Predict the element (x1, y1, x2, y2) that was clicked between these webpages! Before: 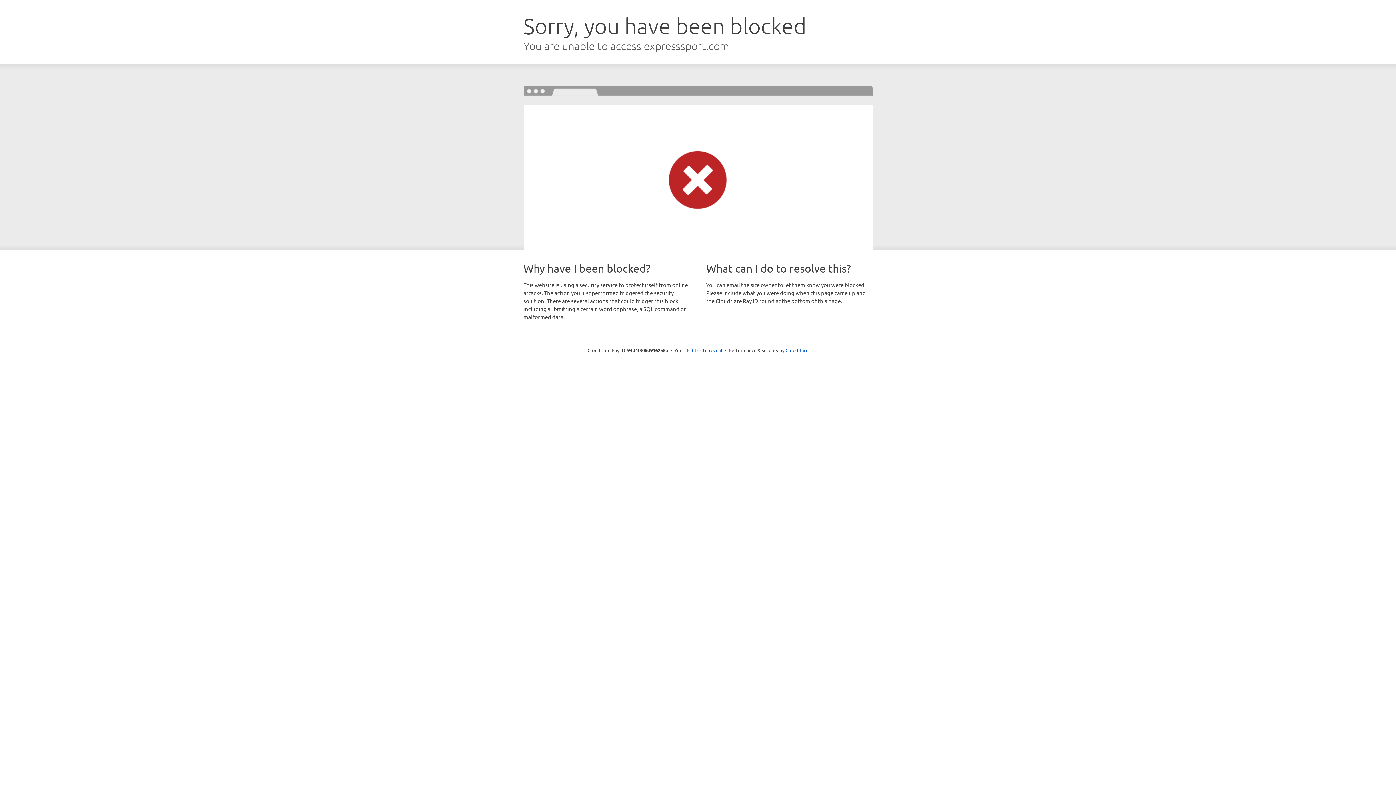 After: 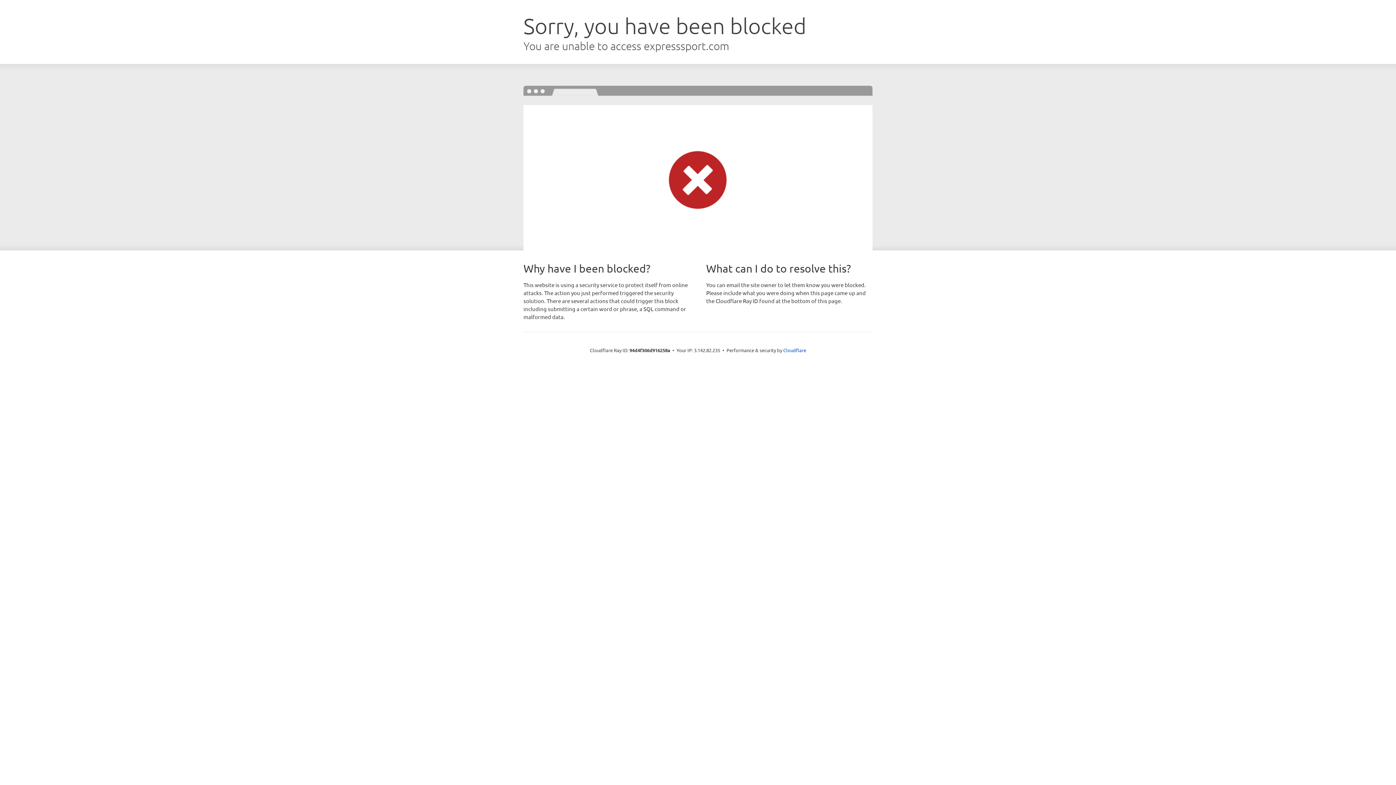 Action: label: Click to reveal bbox: (692, 346, 722, 353)